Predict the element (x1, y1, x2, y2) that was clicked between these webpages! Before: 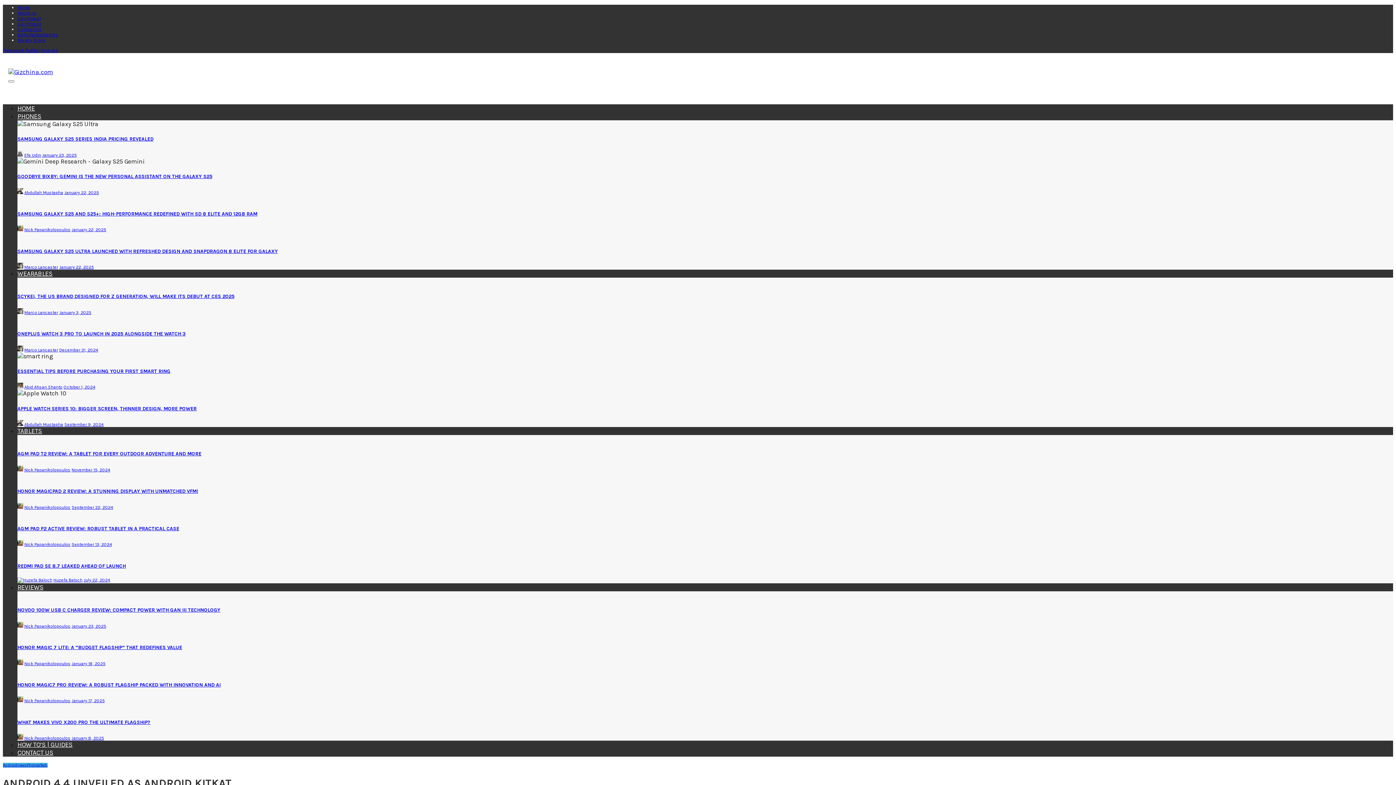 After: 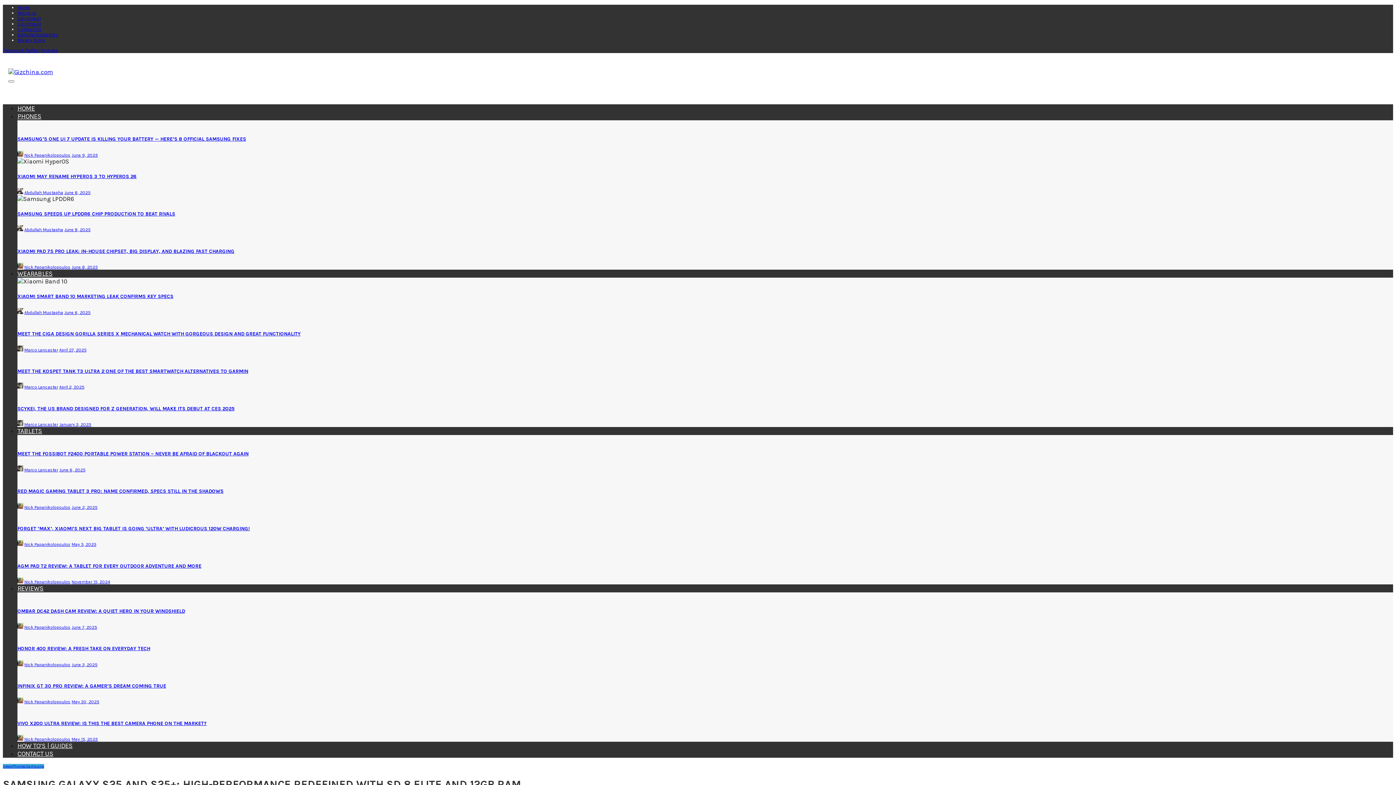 Action: bbox: (71, 227, 106, 232) label: January 22, 2025